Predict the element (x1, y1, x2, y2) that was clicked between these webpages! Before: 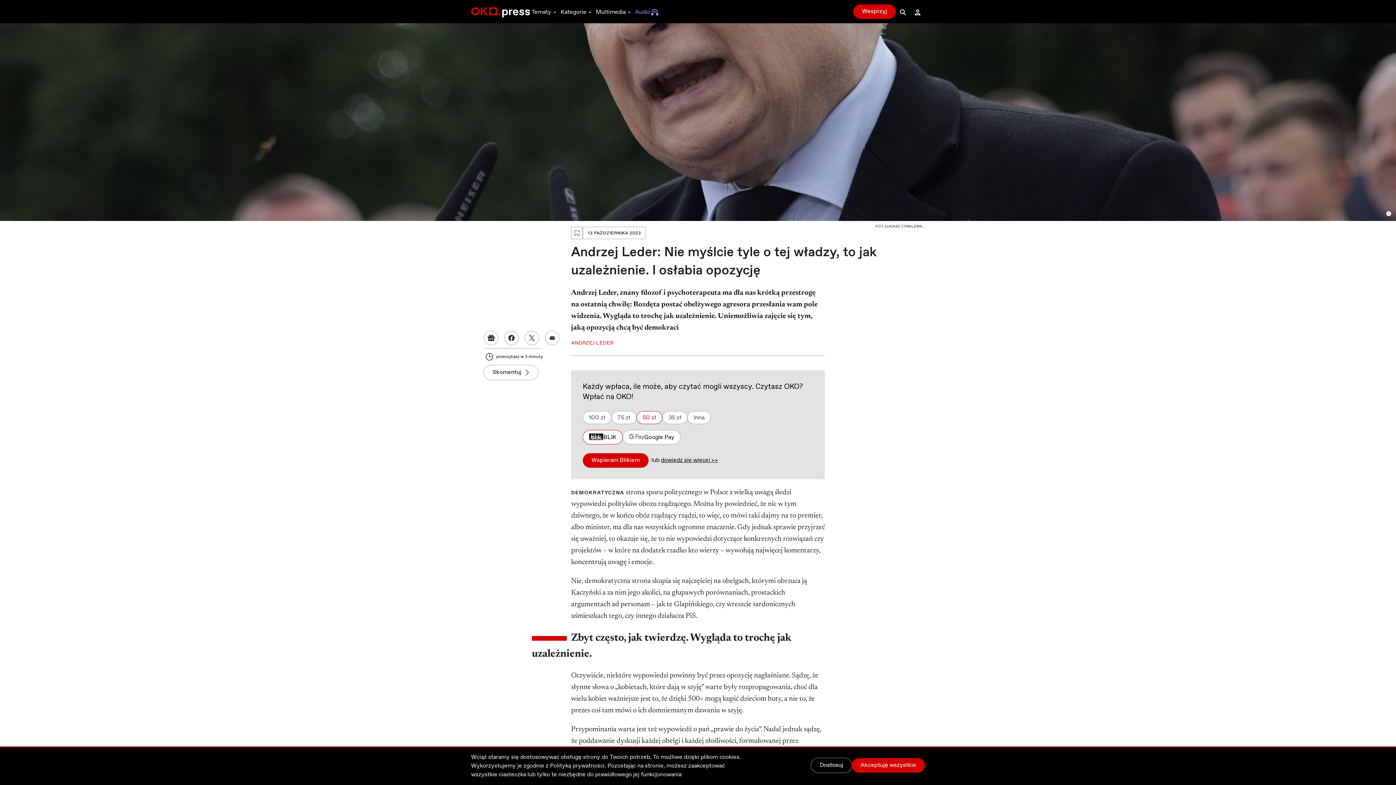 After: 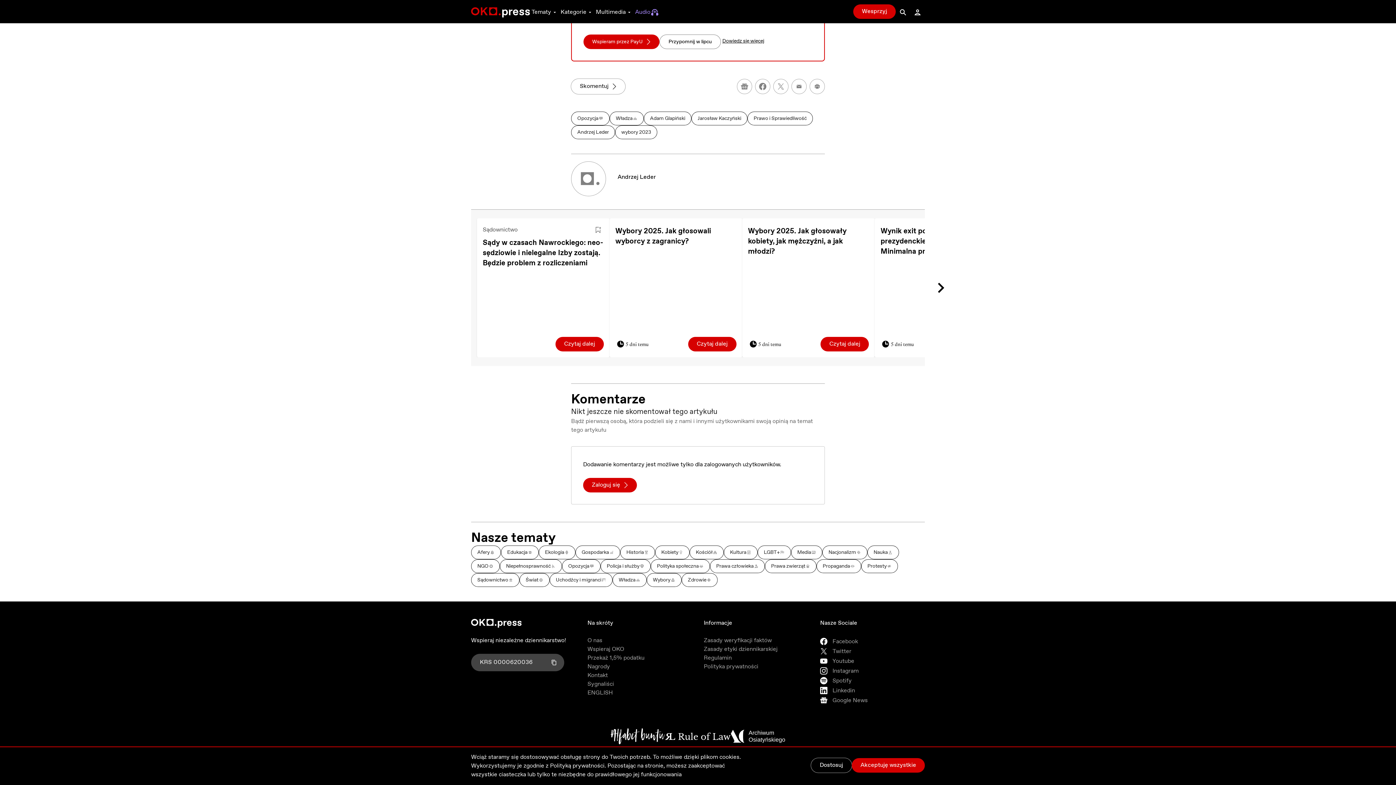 Action: bbox: (484, 365, 538, 380) label: Skomentuj